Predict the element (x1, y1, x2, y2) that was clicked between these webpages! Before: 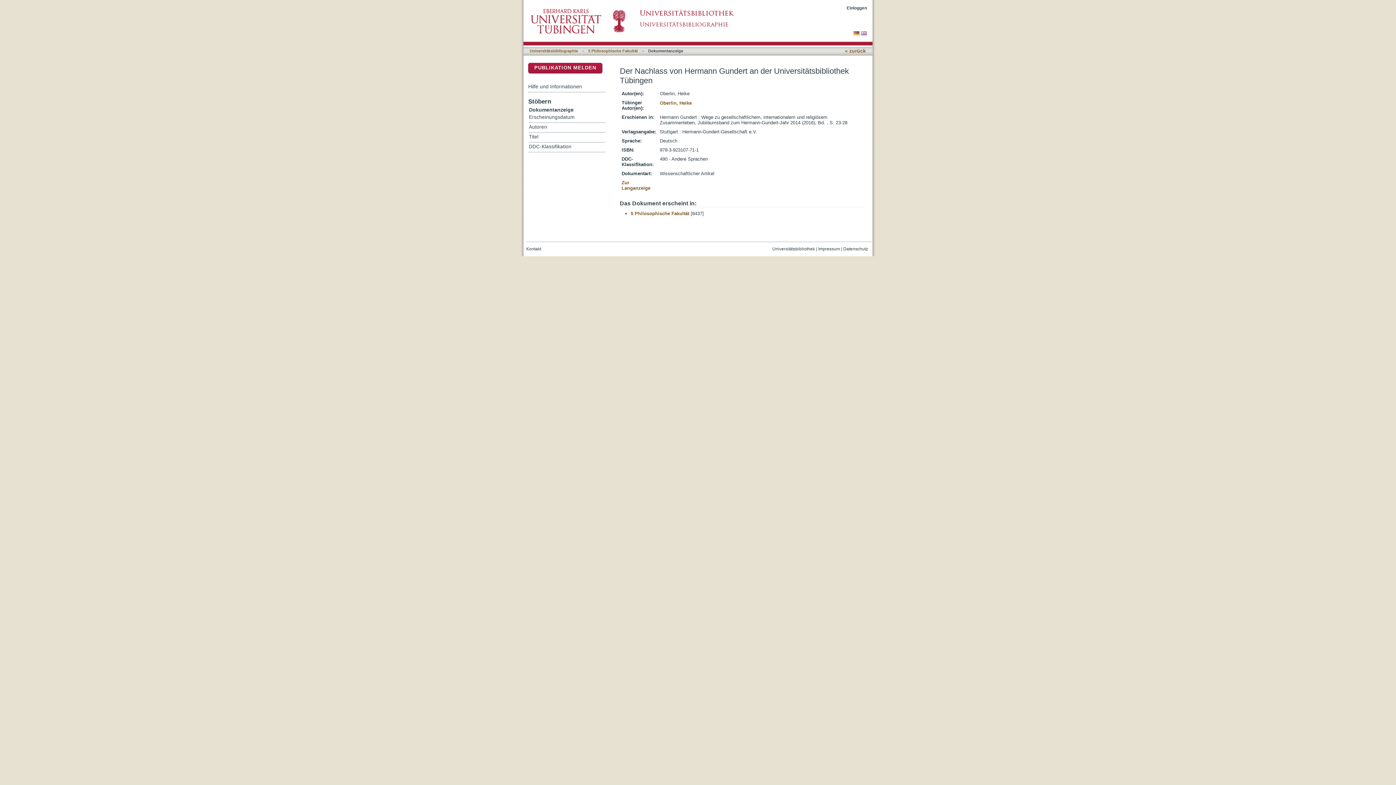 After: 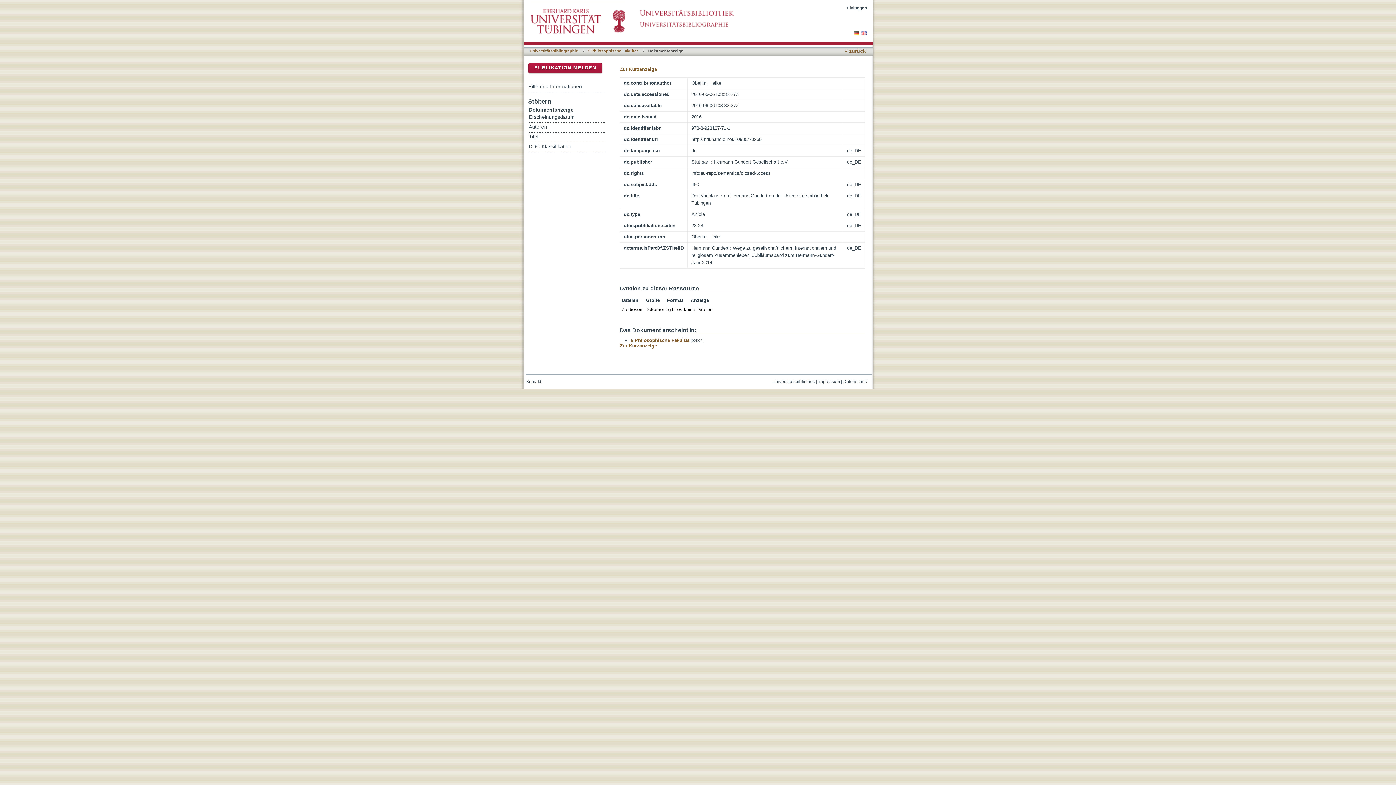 Action: label: Zur Langanzeige bbox: (621, 180, 650, 190)